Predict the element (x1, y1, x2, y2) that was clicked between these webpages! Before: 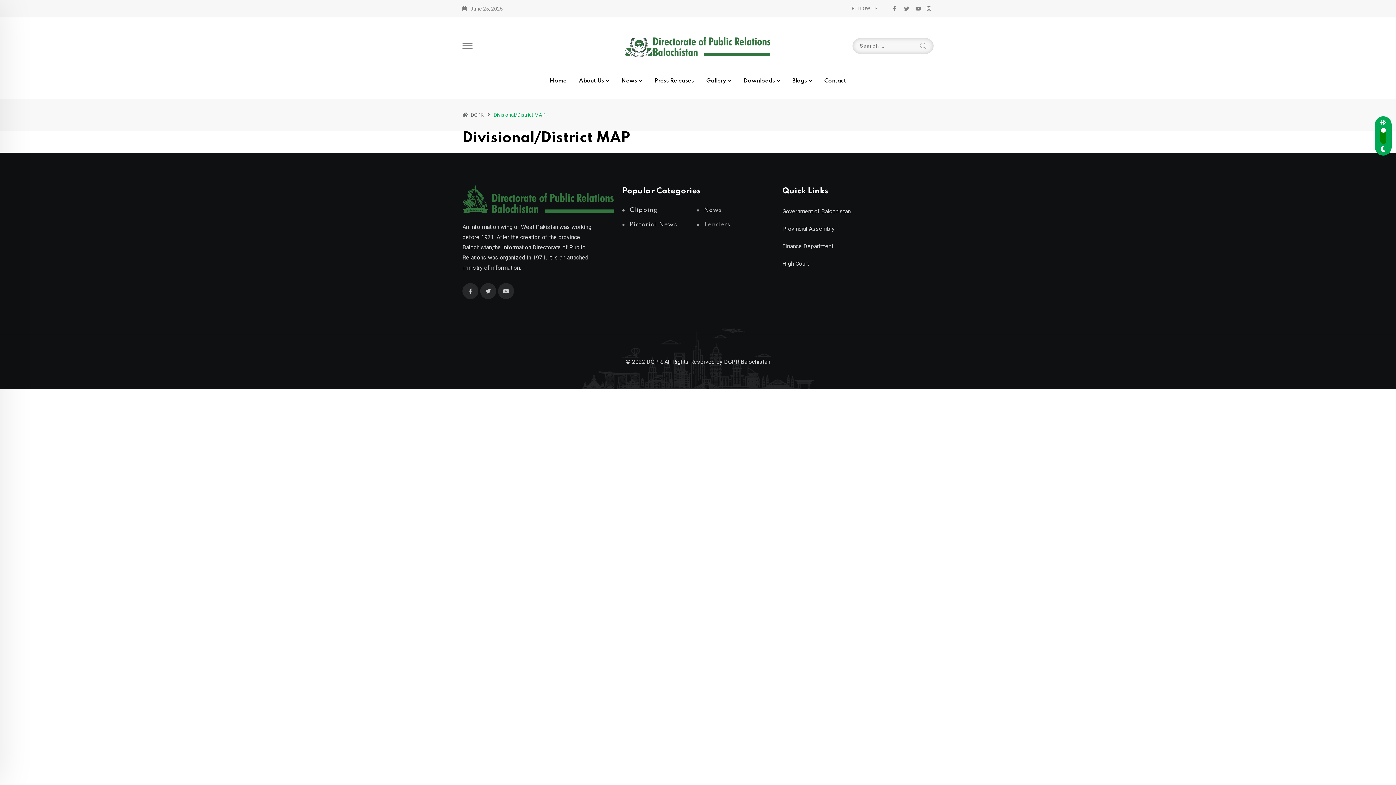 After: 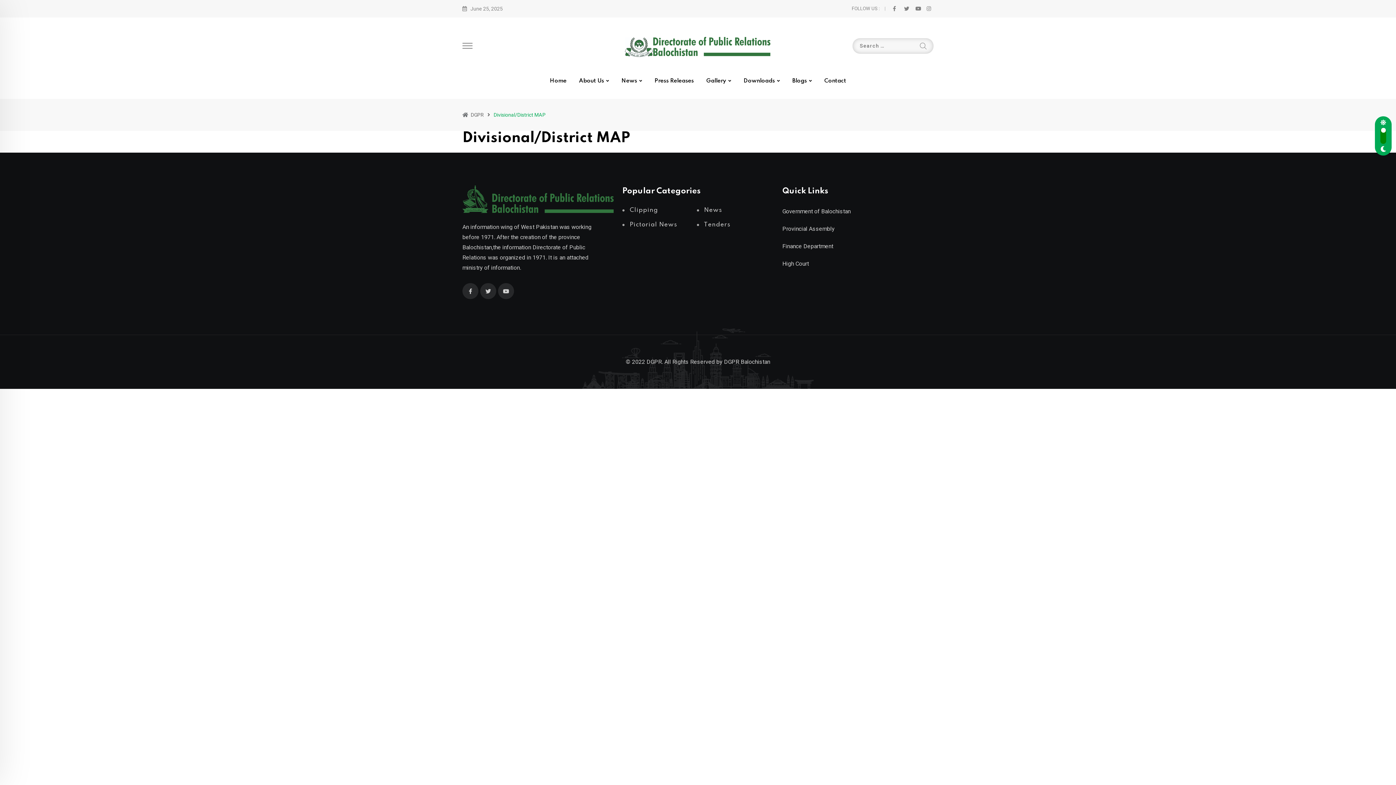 Action: bbox: (926, 5, 933, 11)